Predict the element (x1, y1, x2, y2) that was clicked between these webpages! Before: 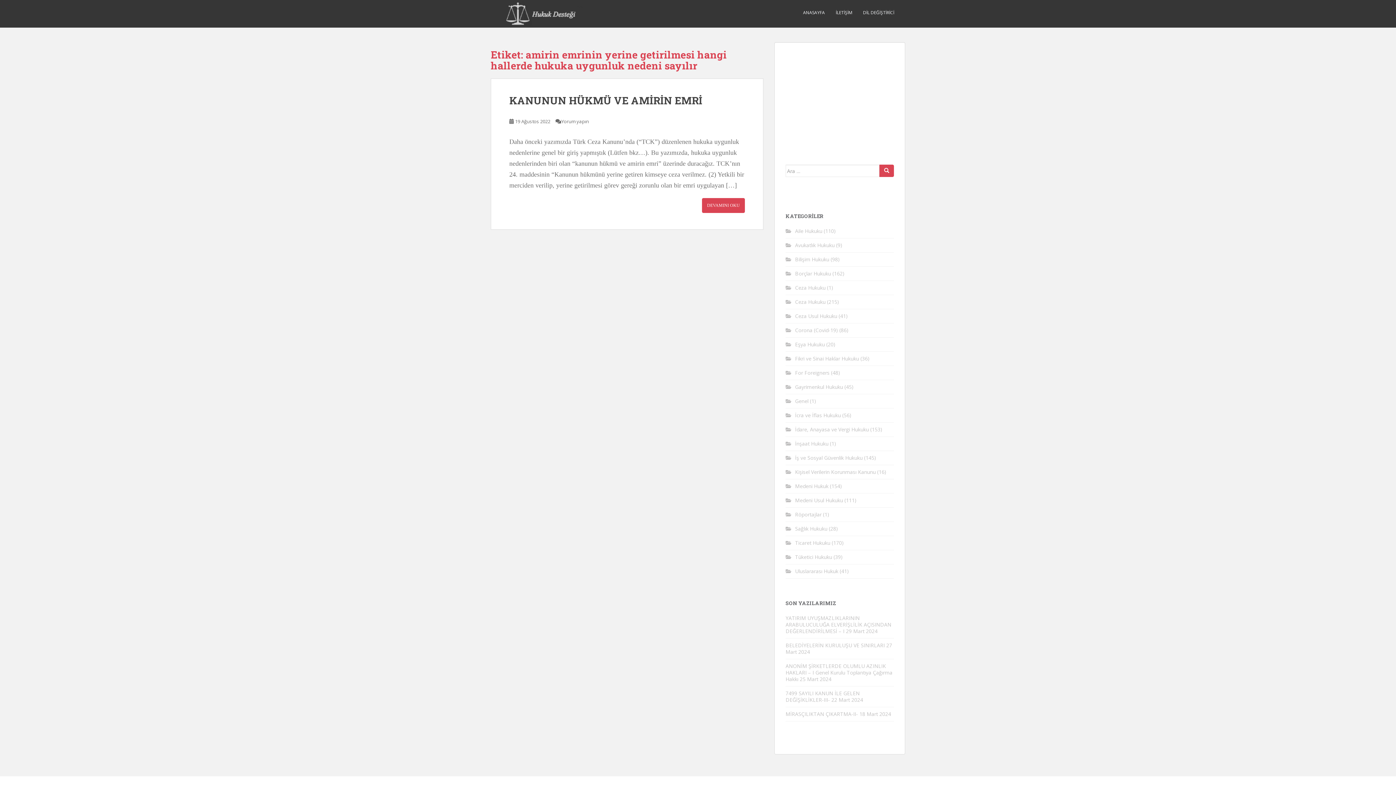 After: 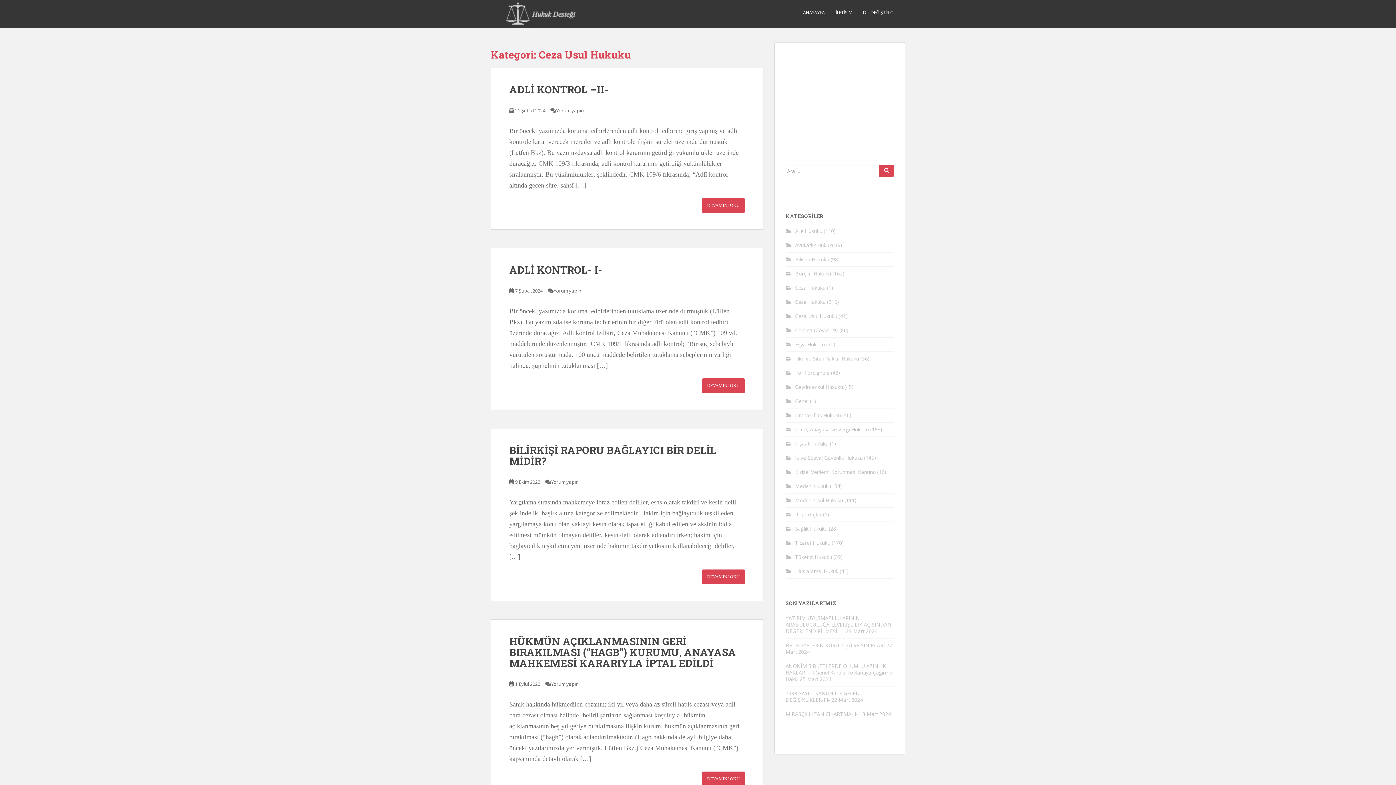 Action: label: Ceza Usul Hukuku bbox: (795, 312, 837, 319)